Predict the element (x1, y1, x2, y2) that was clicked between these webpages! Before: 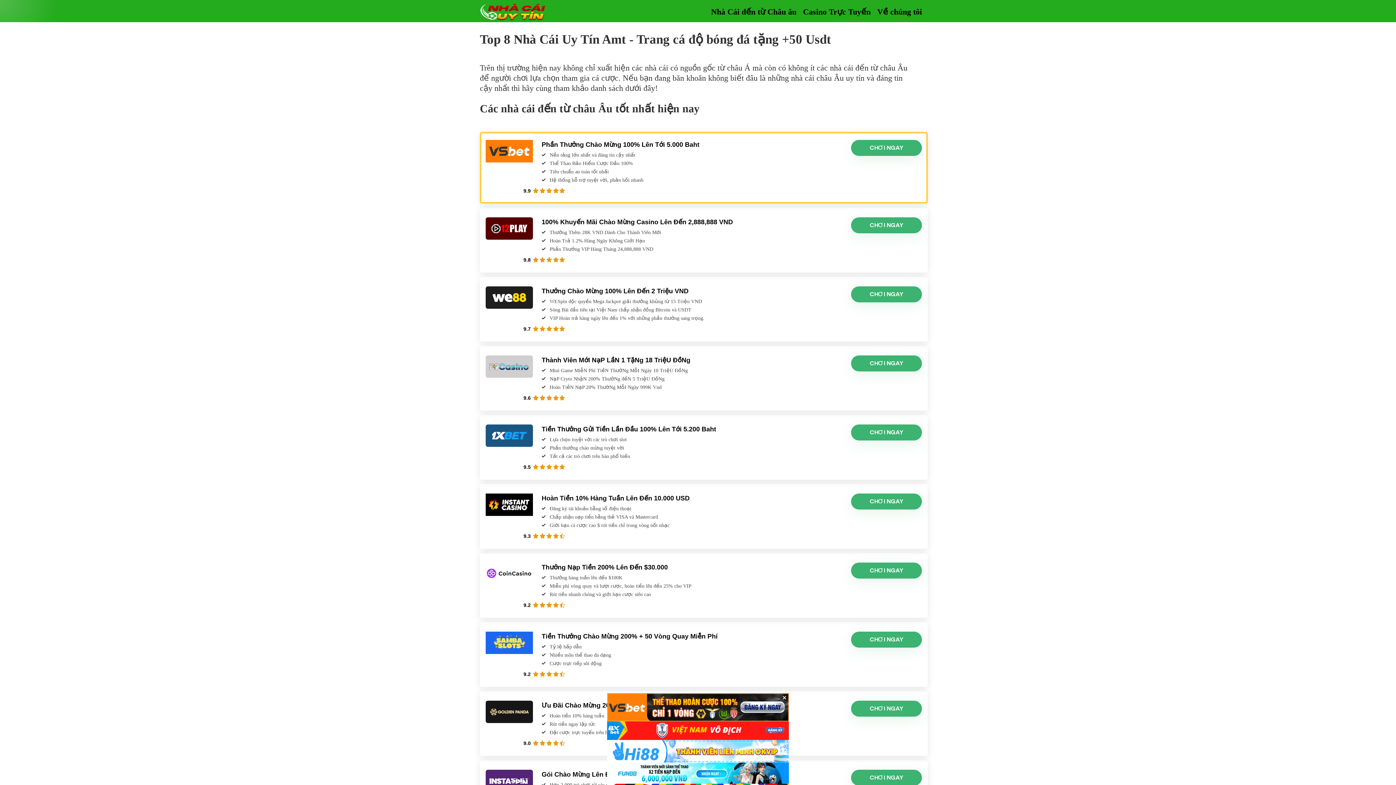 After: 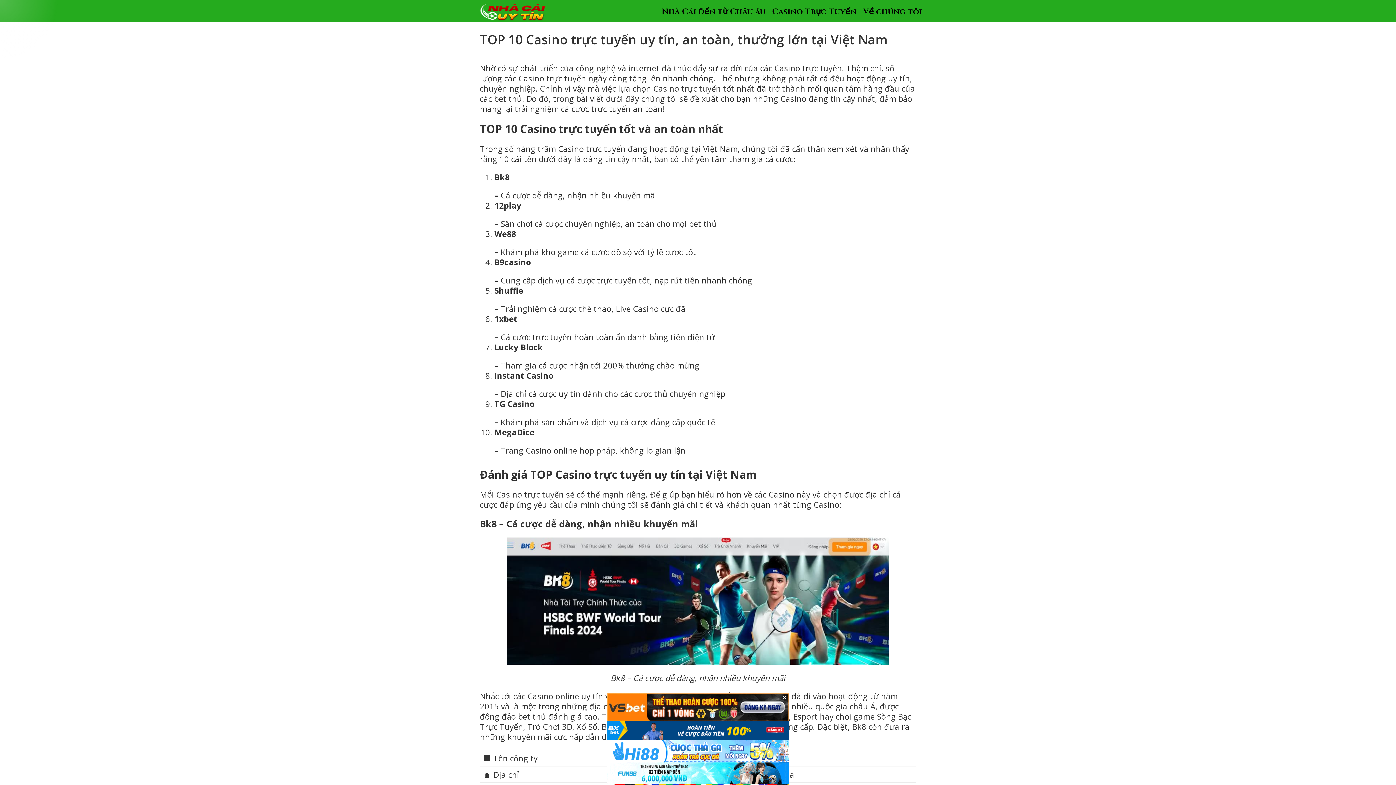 Action: label: Casino Trực Tuyến bbox: (800, 1, 874, 21)